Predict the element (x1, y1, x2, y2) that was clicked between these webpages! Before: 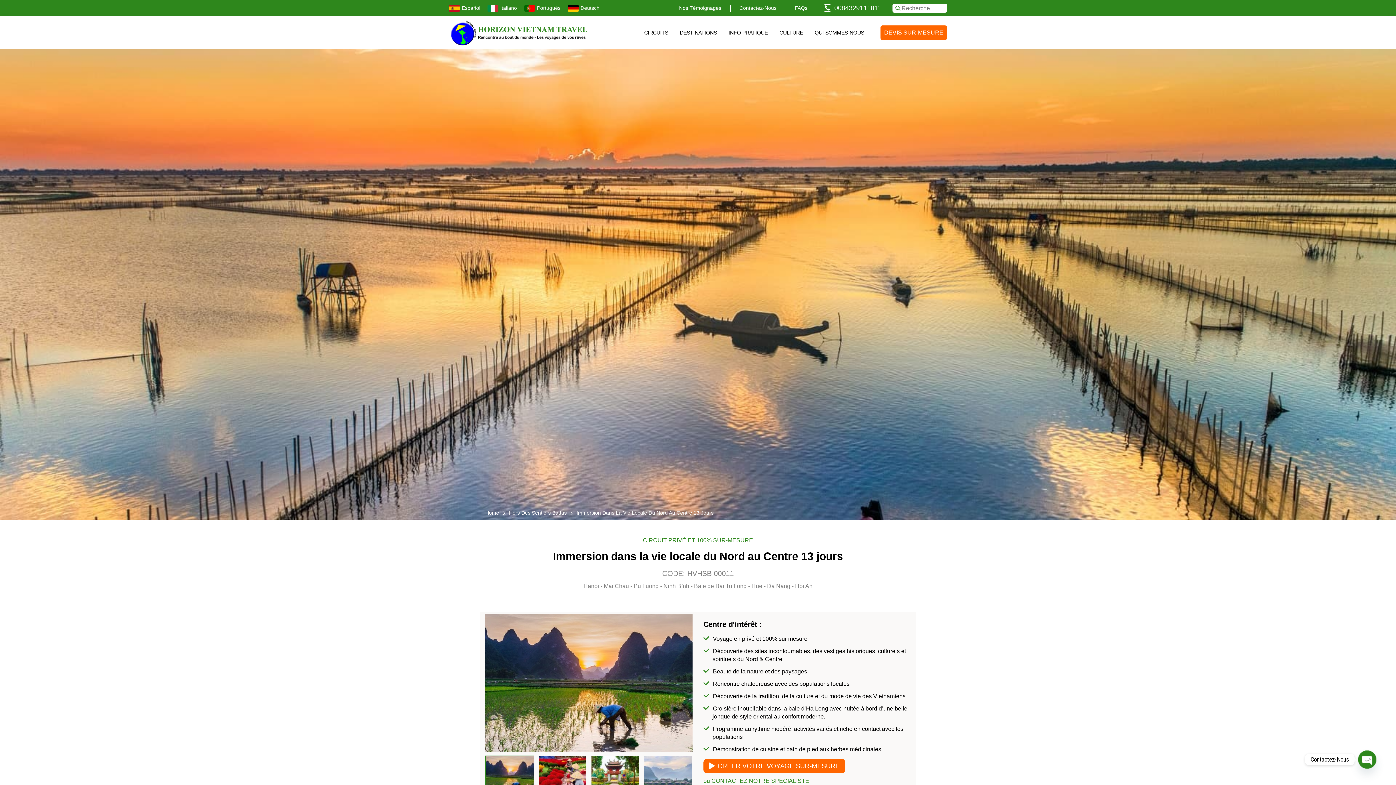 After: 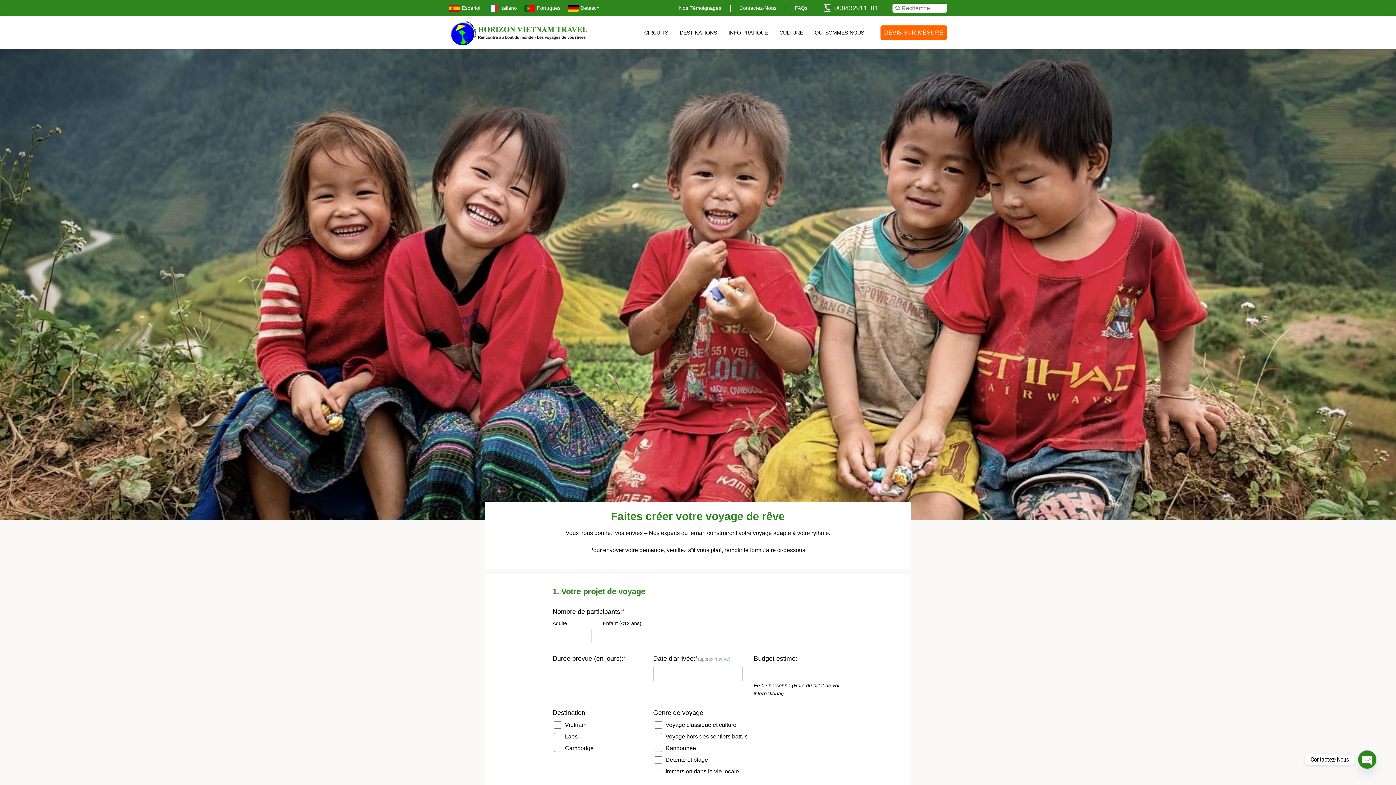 Action: label: DEVIS SUR-MESURE bbox: (880, 25, 947, 40)